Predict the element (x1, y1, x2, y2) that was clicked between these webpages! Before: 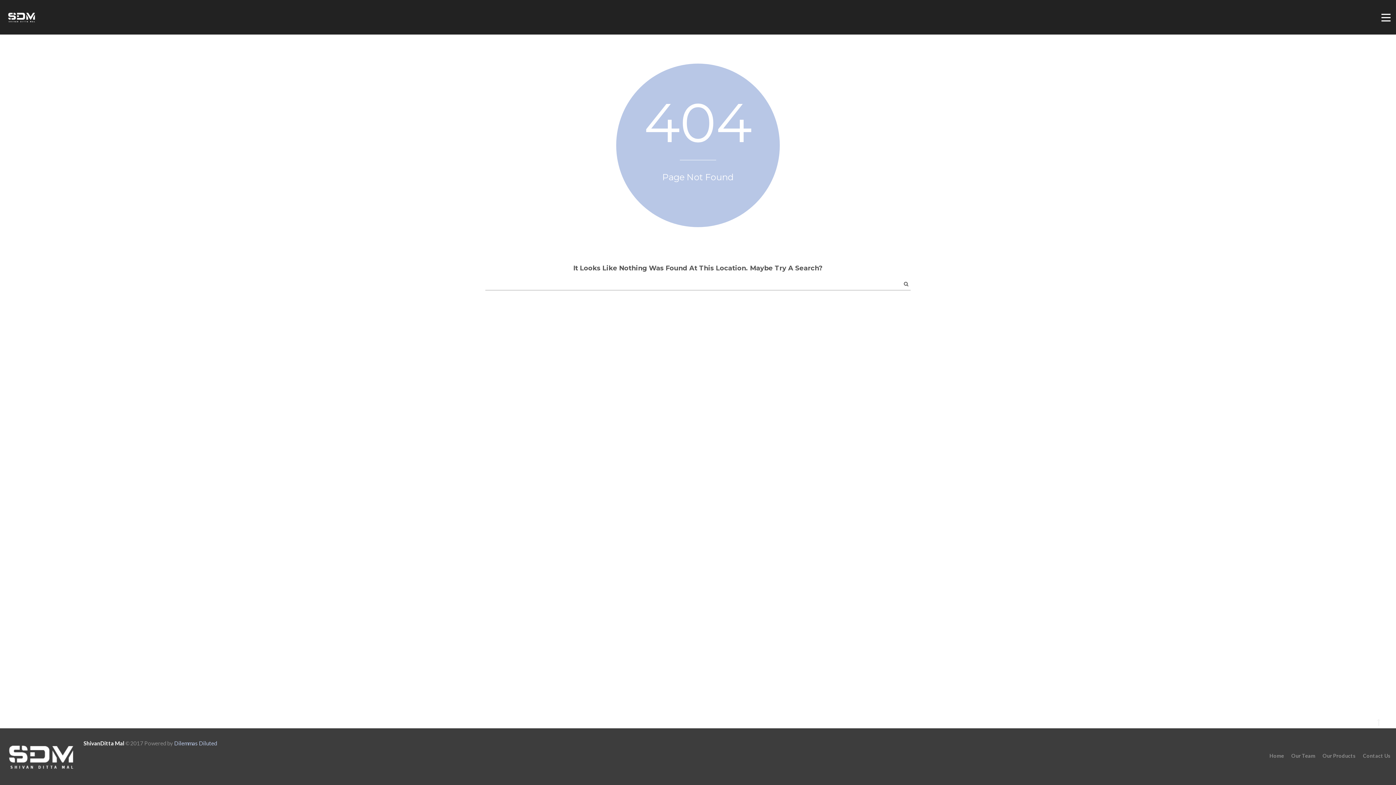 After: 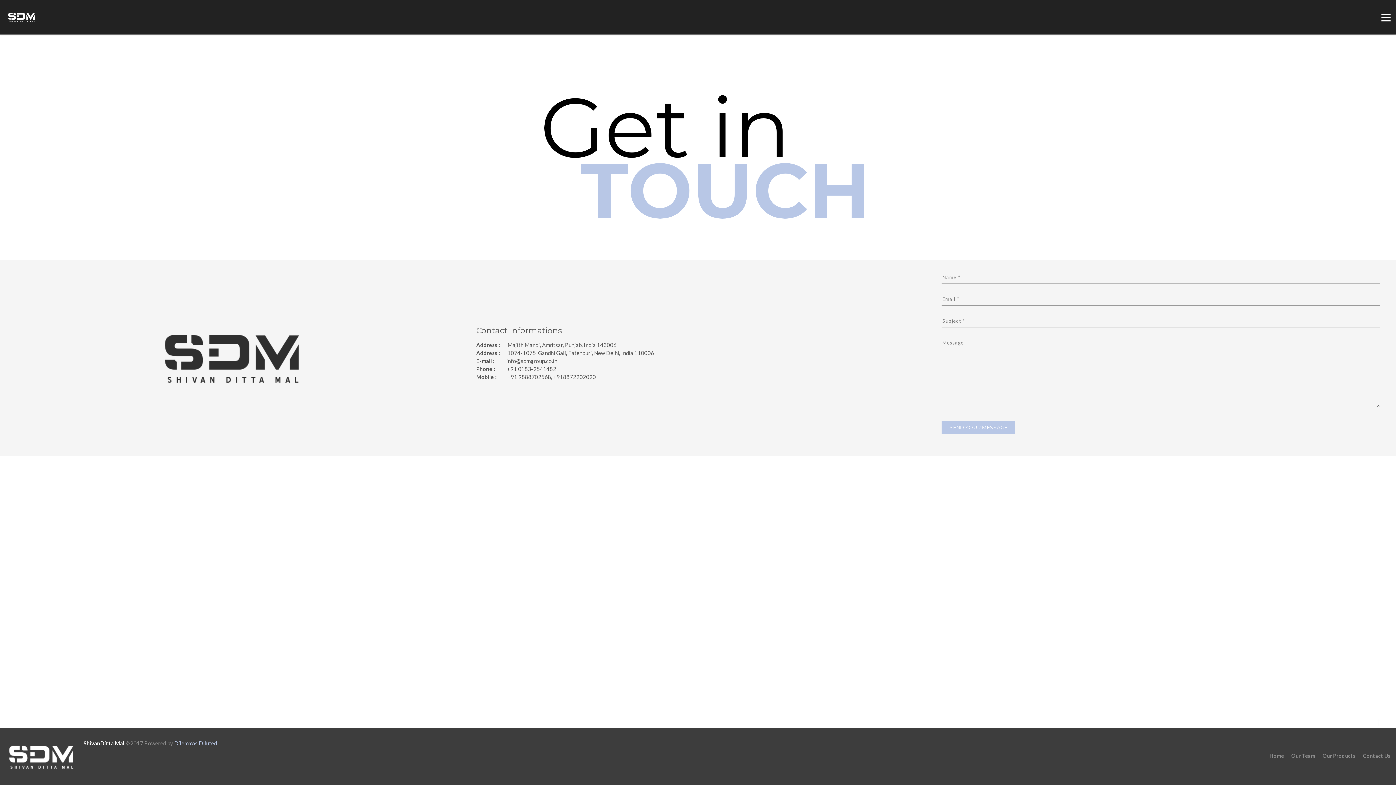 Action: label: Contact Us bbox: (1359, 751, 1390, 761)